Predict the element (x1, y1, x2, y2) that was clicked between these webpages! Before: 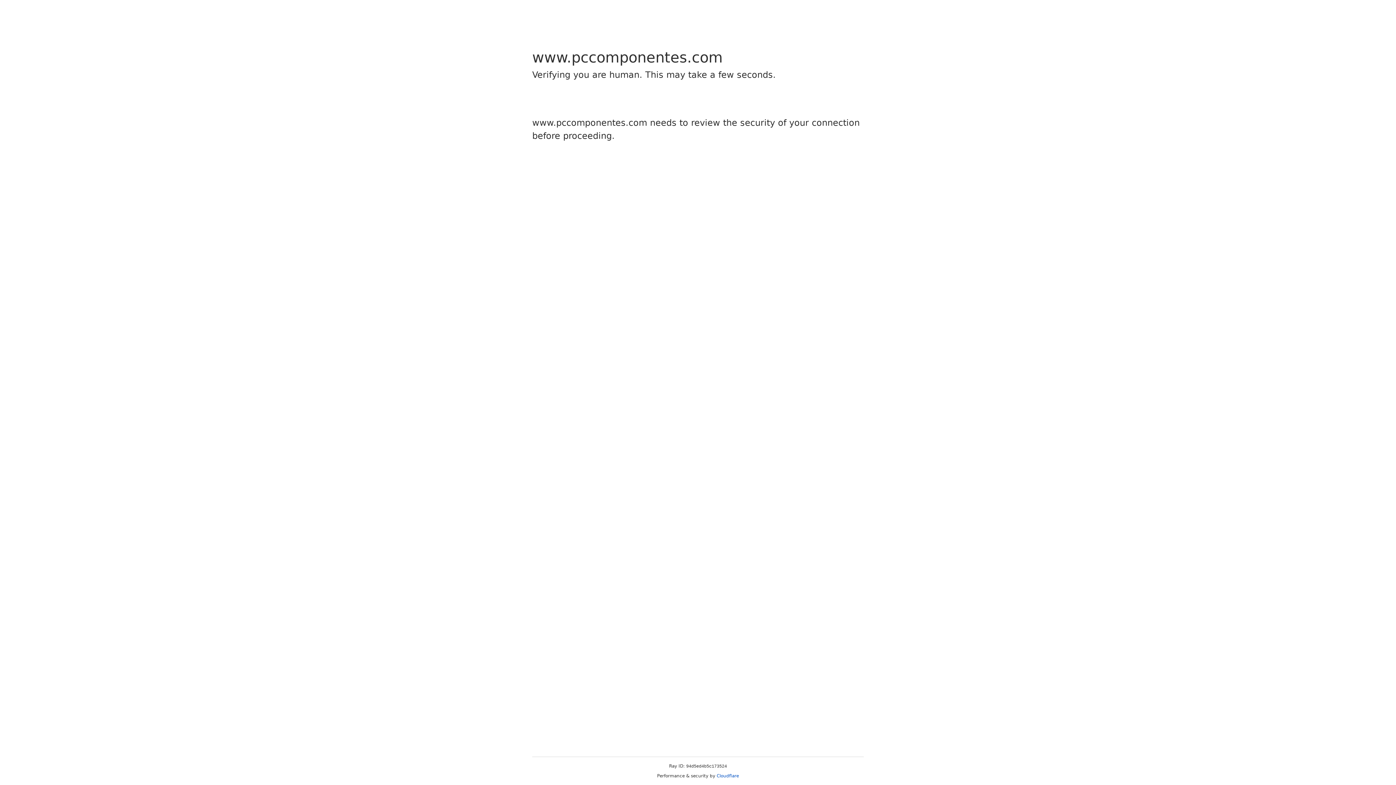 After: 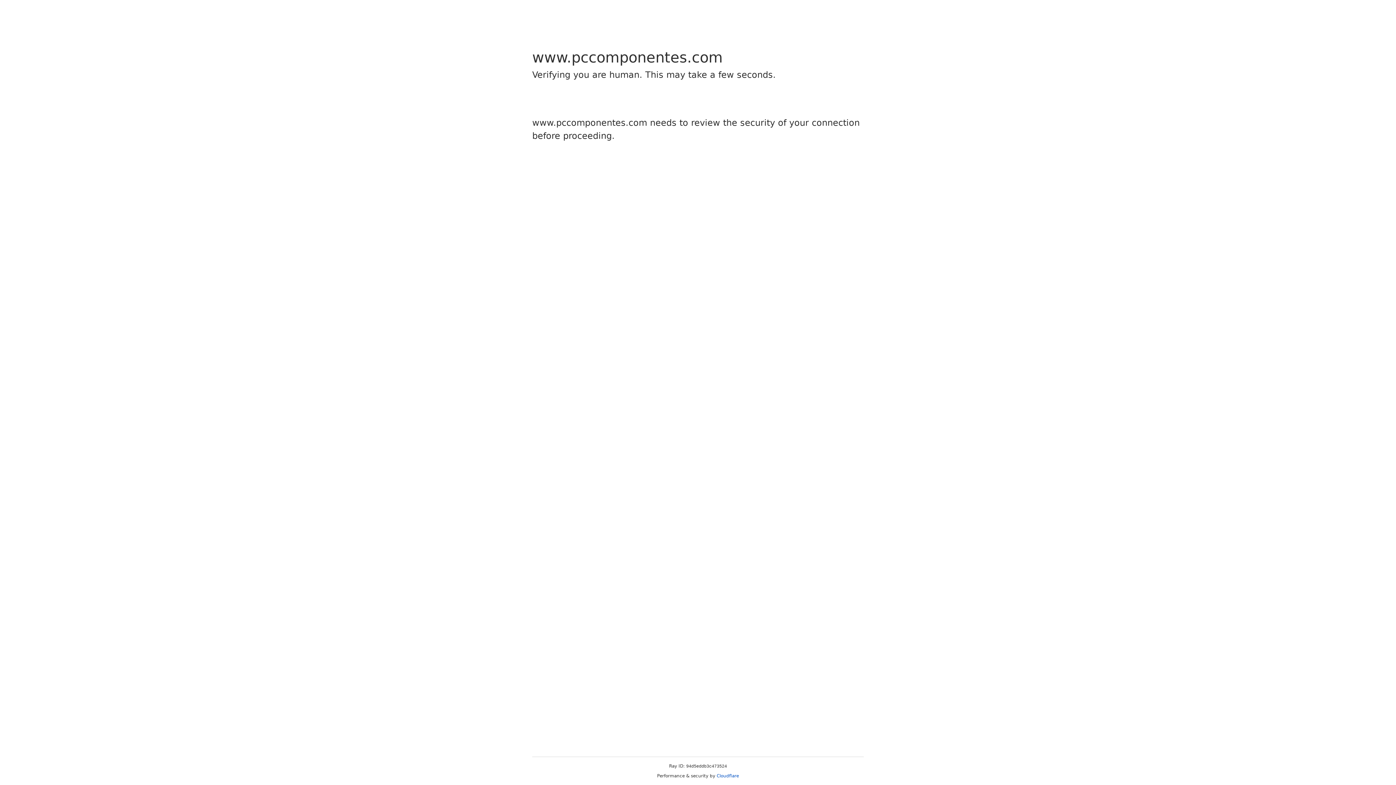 Action: bbox: (716, 773, 739, 778) label: Cloudflare